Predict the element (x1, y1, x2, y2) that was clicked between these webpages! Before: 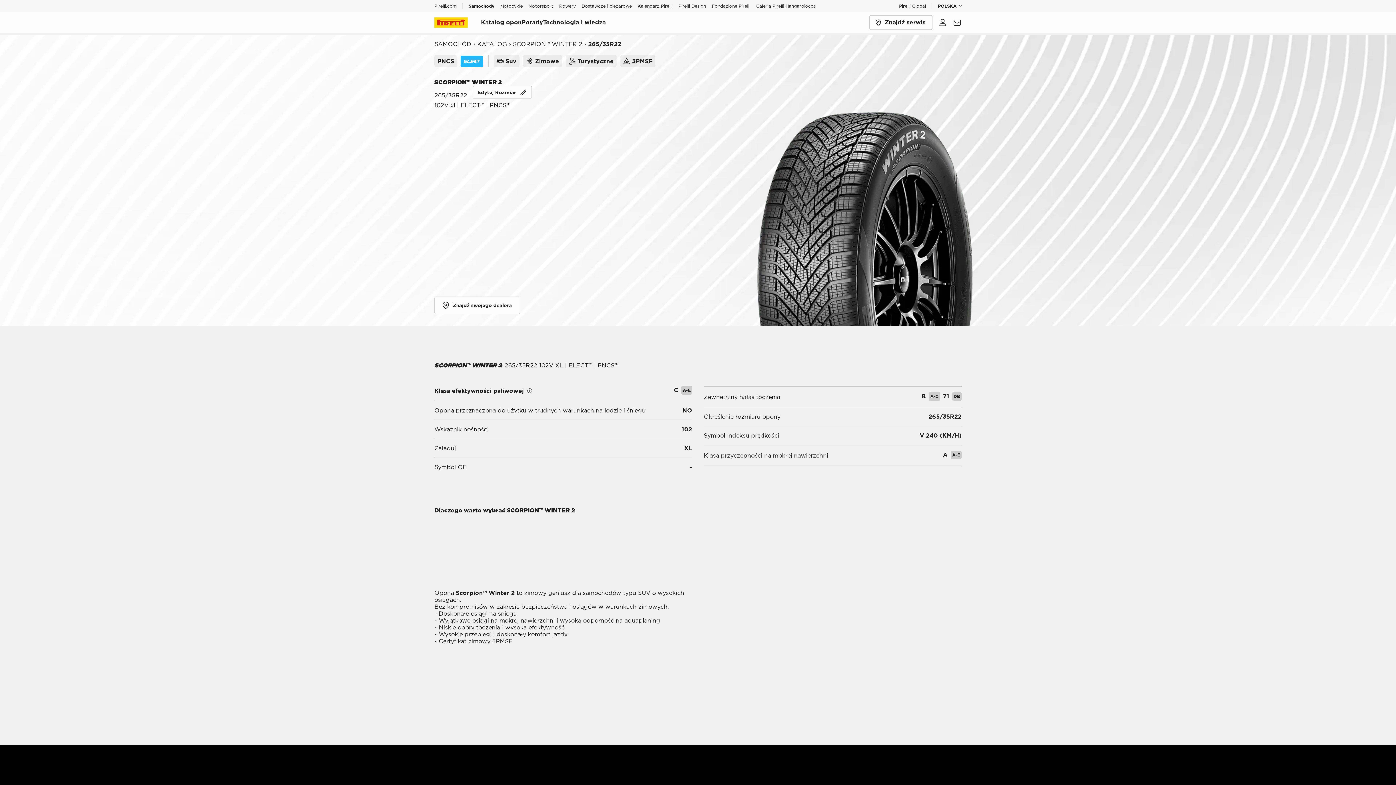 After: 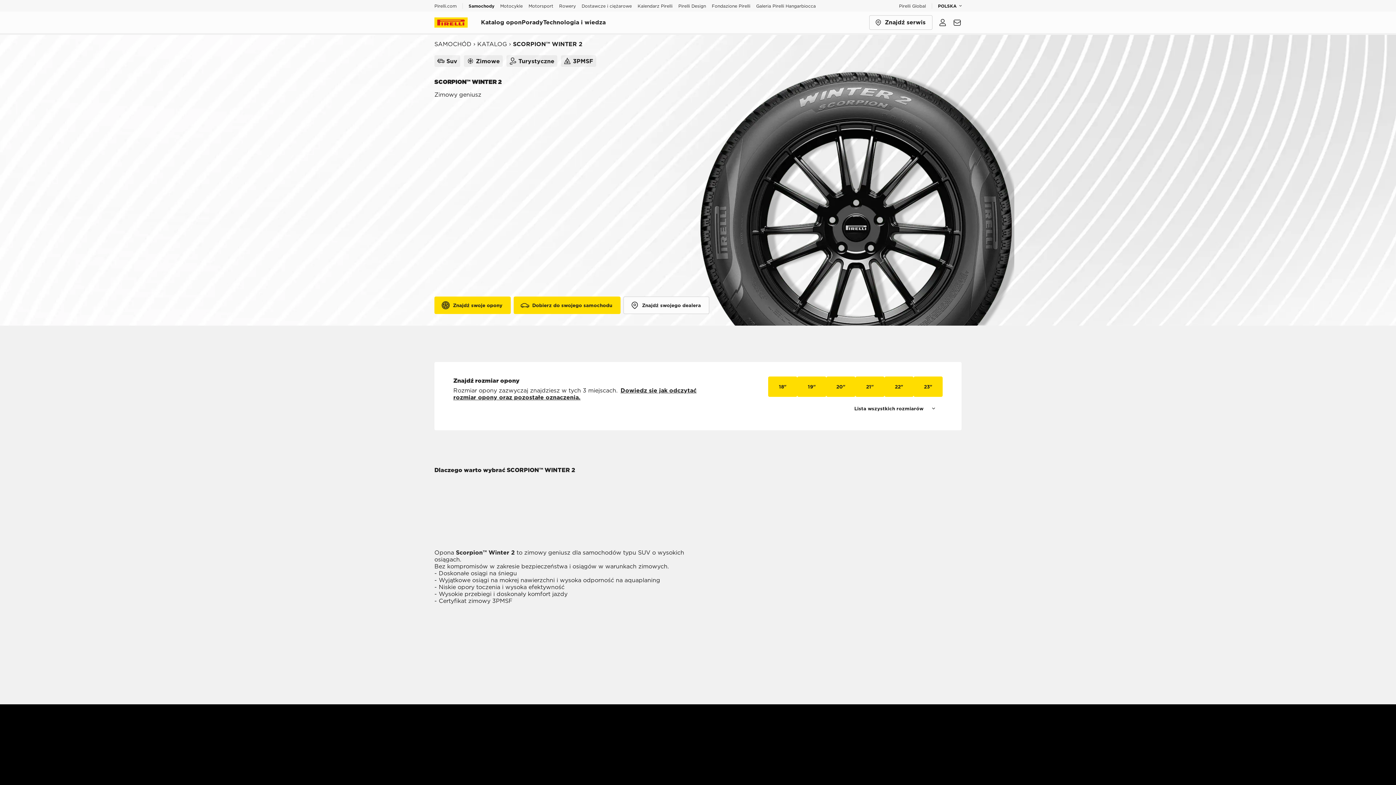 Action: label: SCORPION™ WINTER 2 bbox: (513, 40, 582, 47)